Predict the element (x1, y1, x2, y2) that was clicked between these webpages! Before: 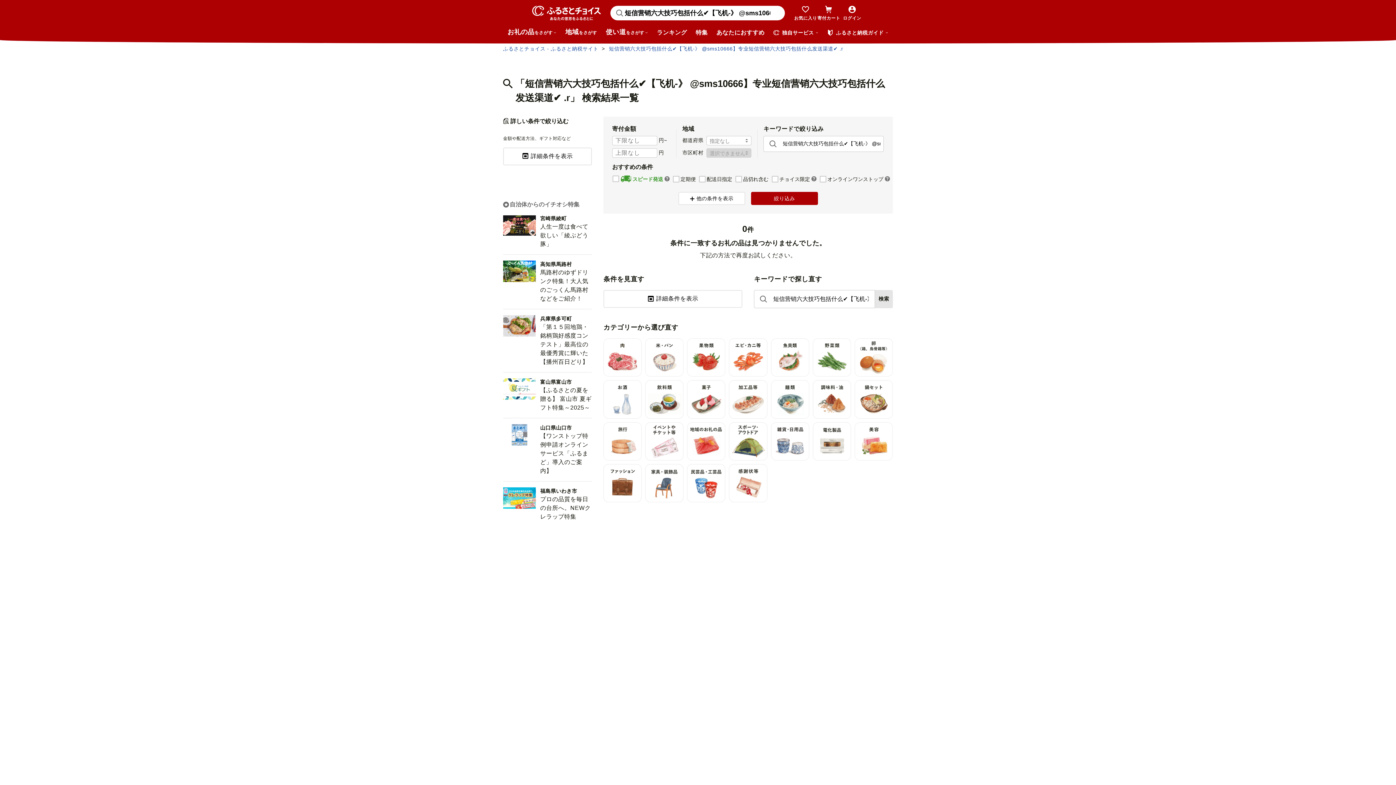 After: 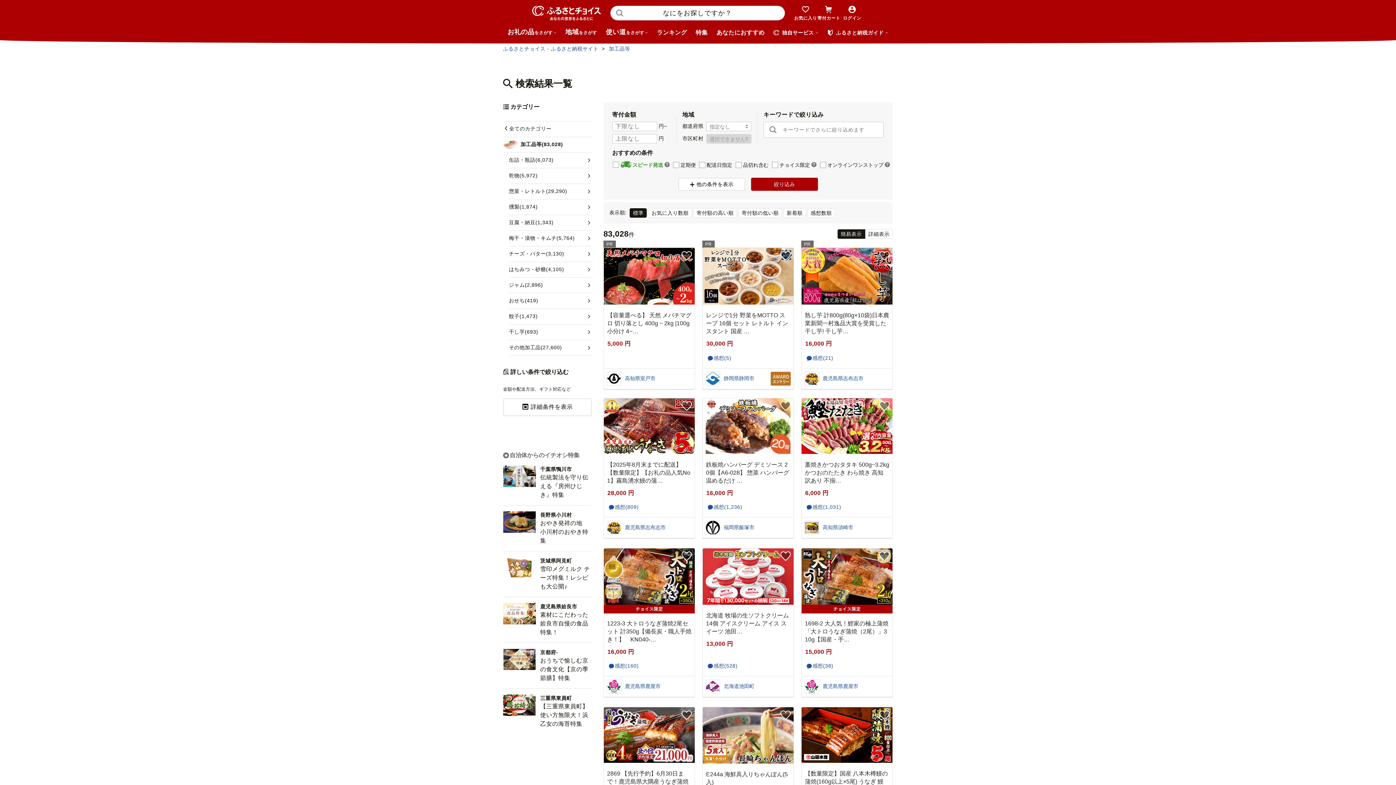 Action: bbox: (729, 412, 767, 418)